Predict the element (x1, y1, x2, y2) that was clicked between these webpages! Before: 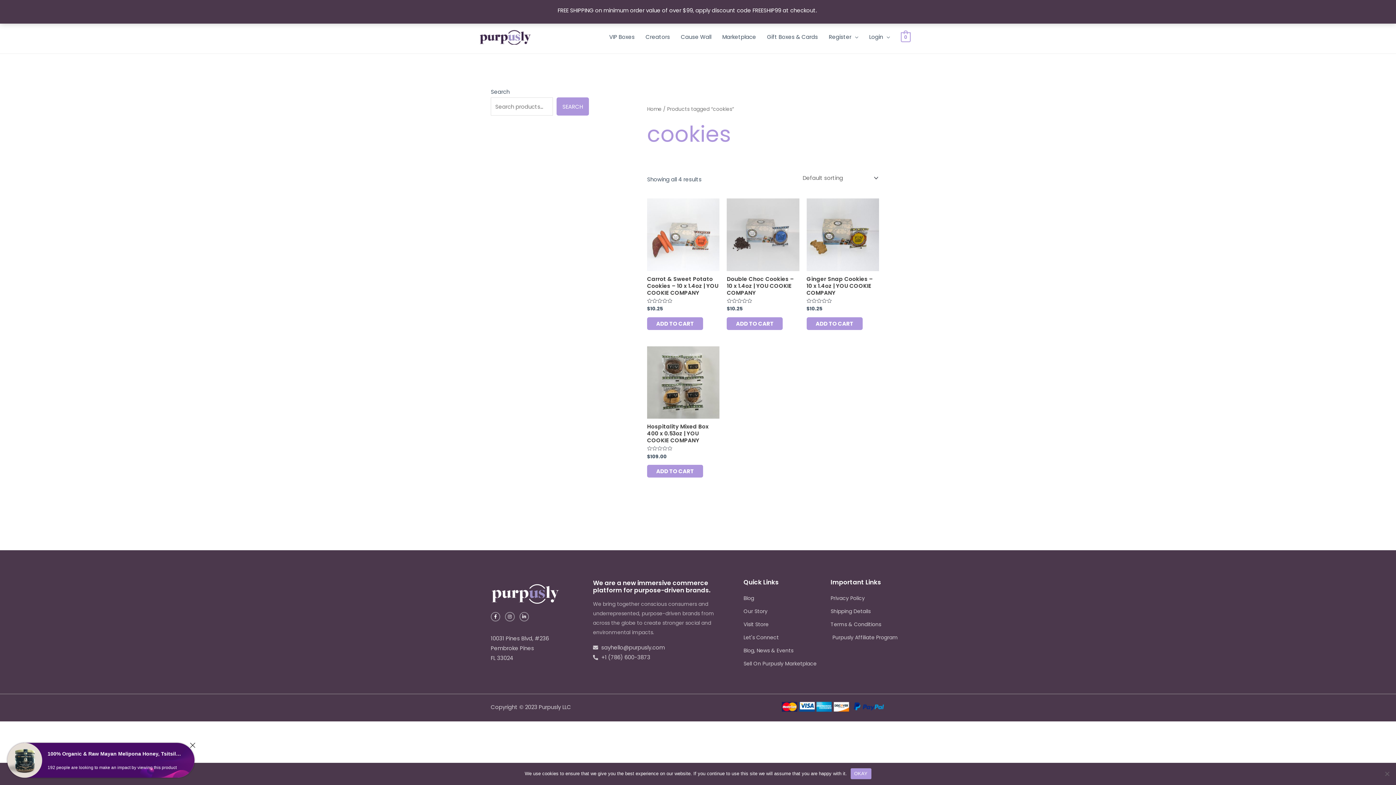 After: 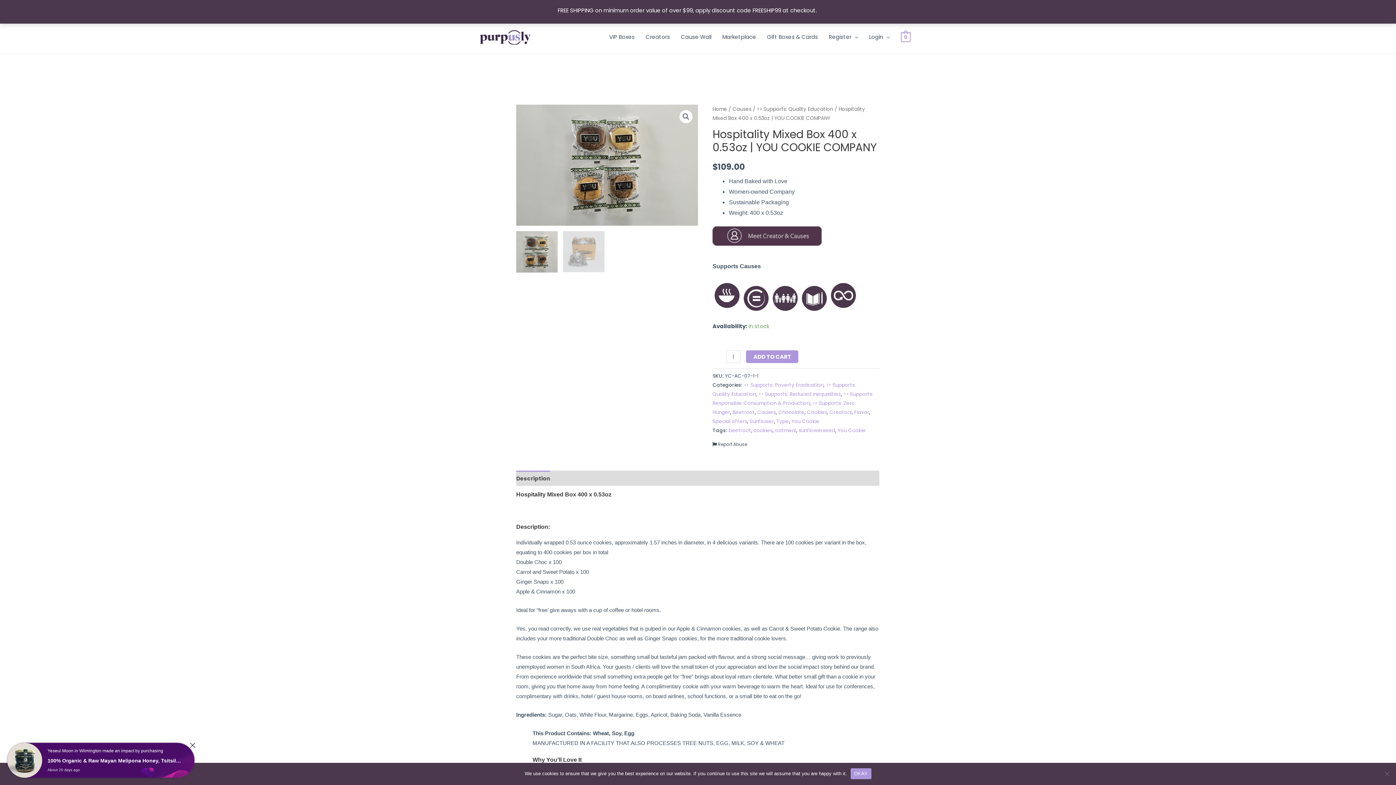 Action: bbox: (647, 423, 719, 446) label: Hospitality Mixed Box 400 x 0.53oz | YOU COOKIE COMPANY